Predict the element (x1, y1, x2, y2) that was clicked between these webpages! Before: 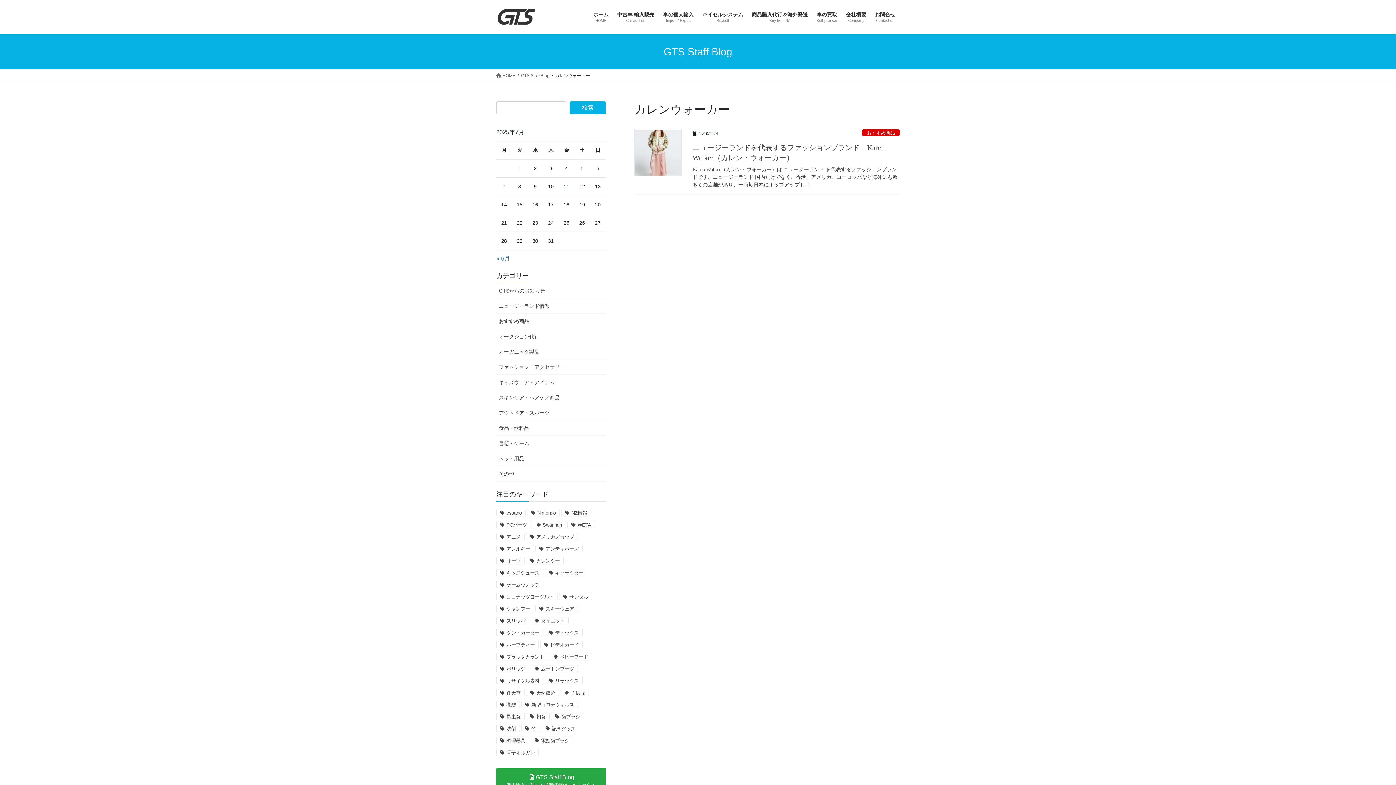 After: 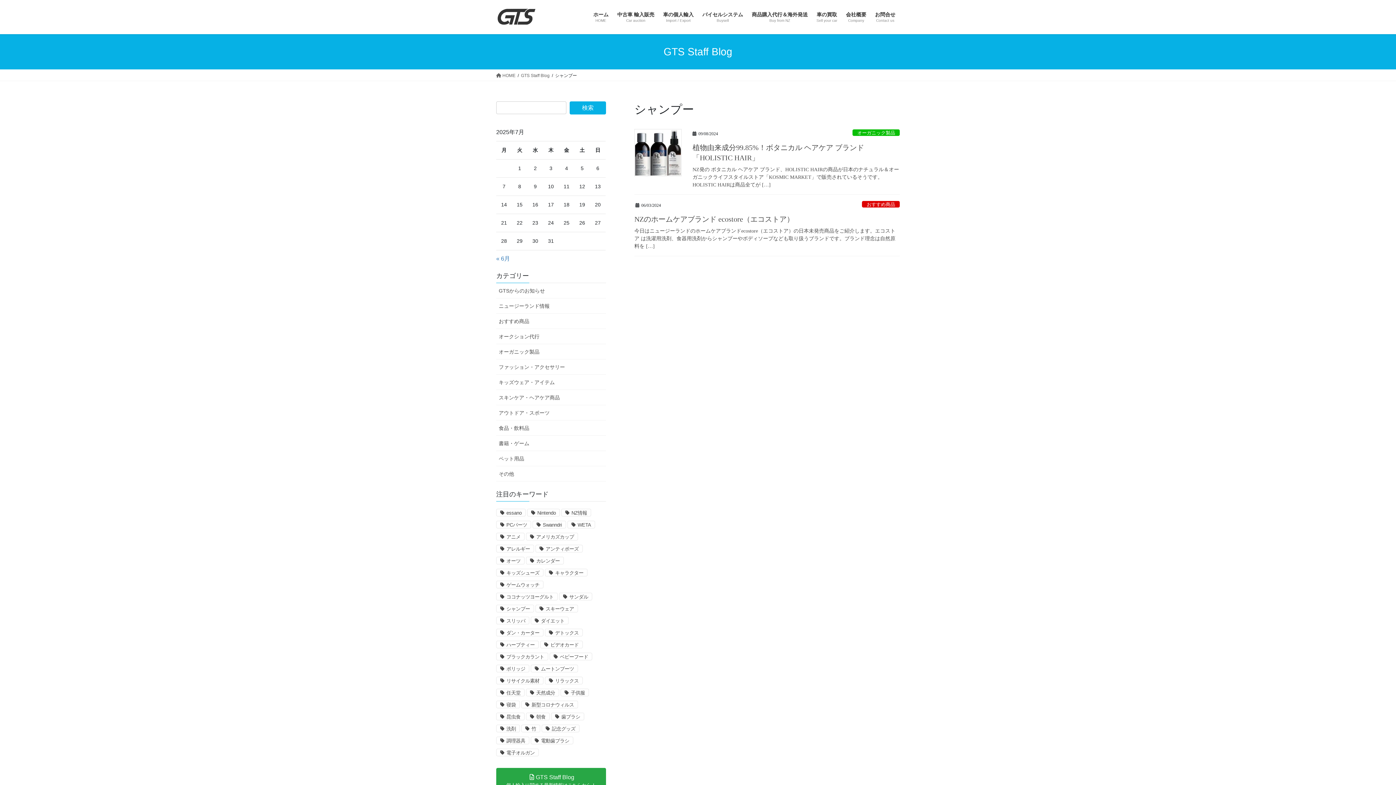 Action: label: シャンプー bbox: (496, 605, 534, 612)